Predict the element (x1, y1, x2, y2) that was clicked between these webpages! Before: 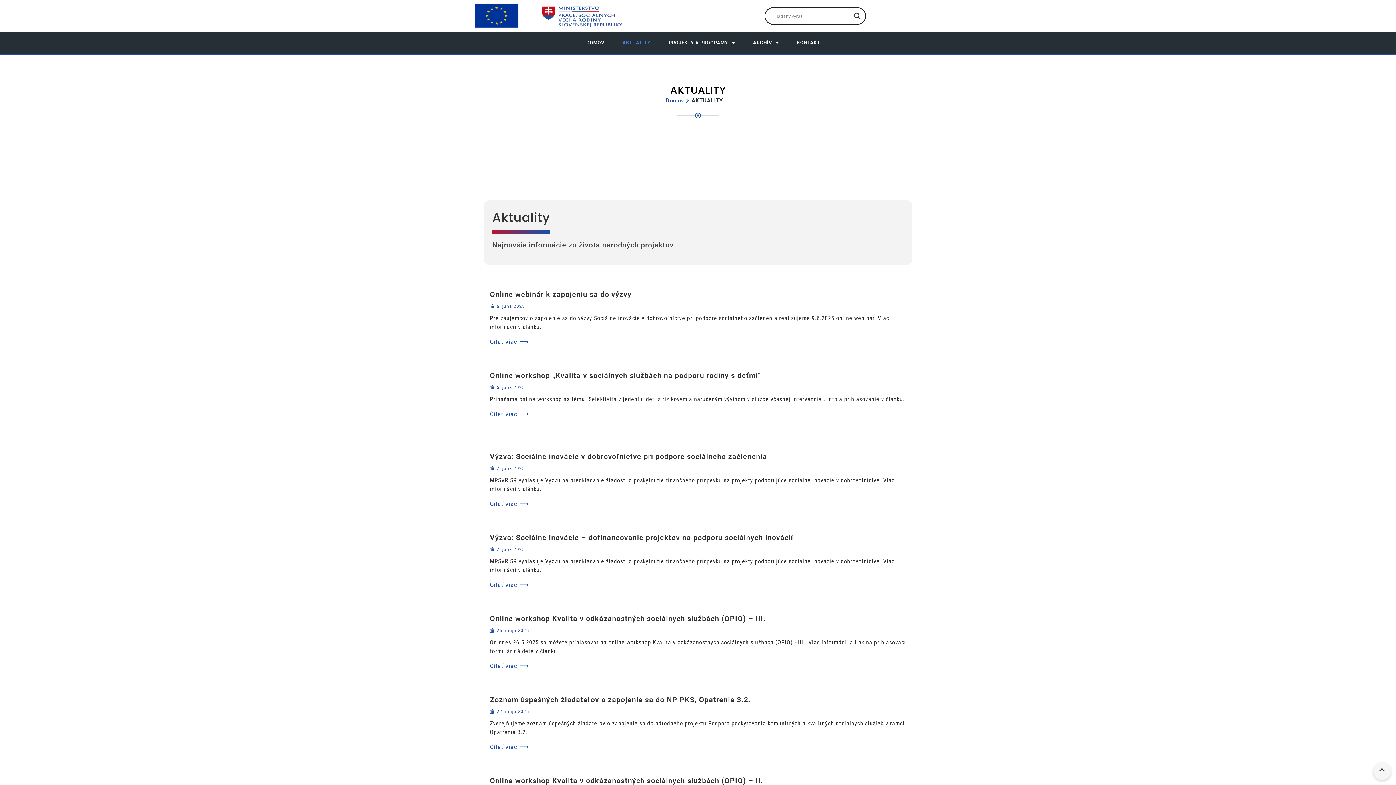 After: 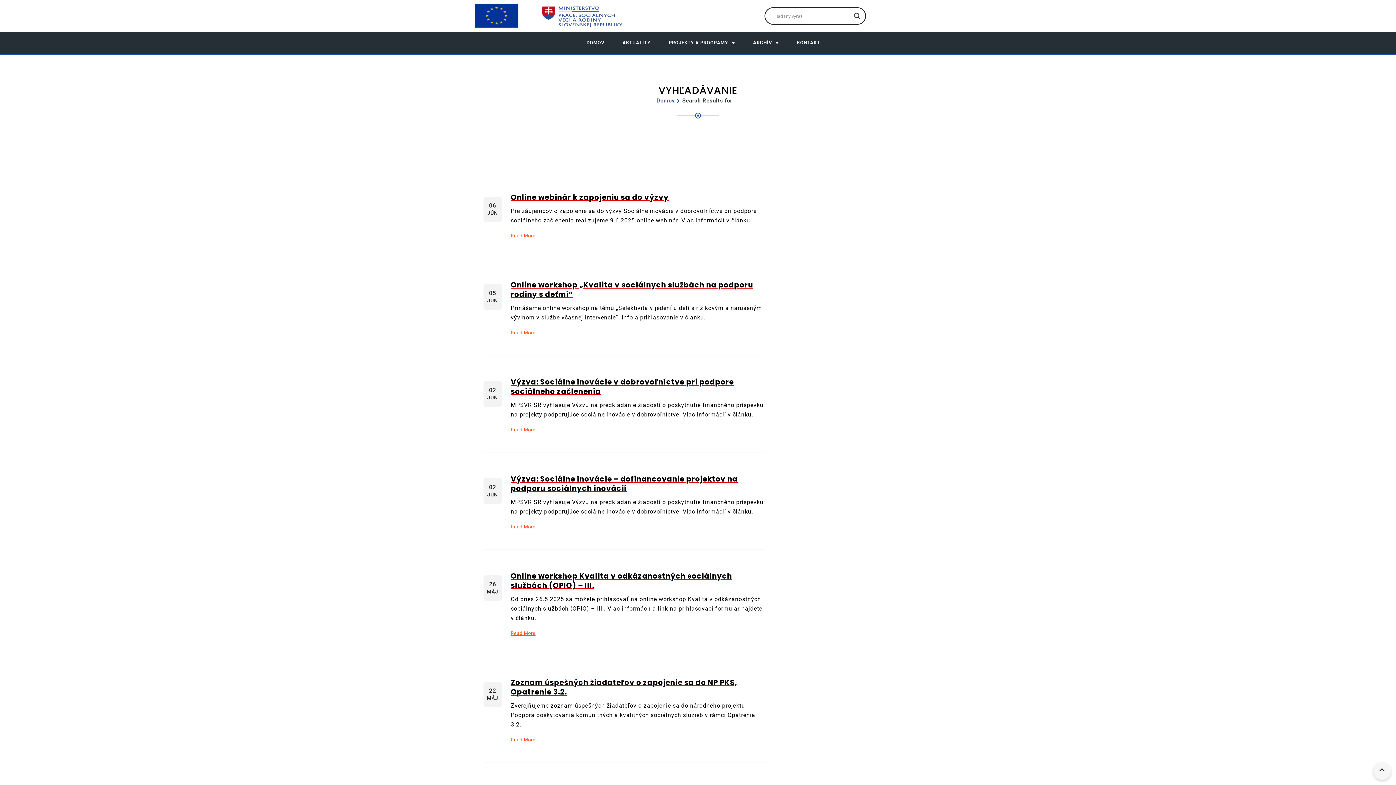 Action: bbox: (852, 10, 862, 21) label: Search magnifier